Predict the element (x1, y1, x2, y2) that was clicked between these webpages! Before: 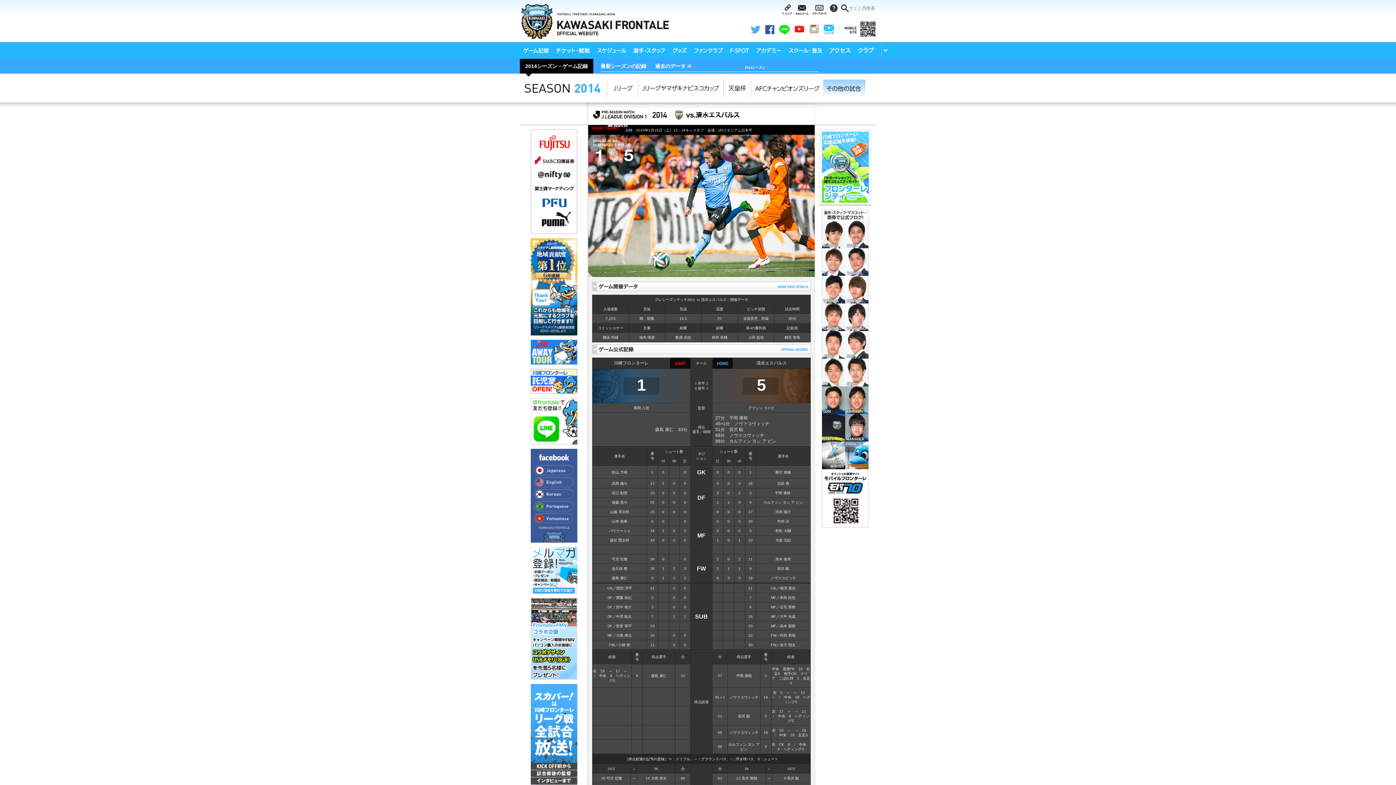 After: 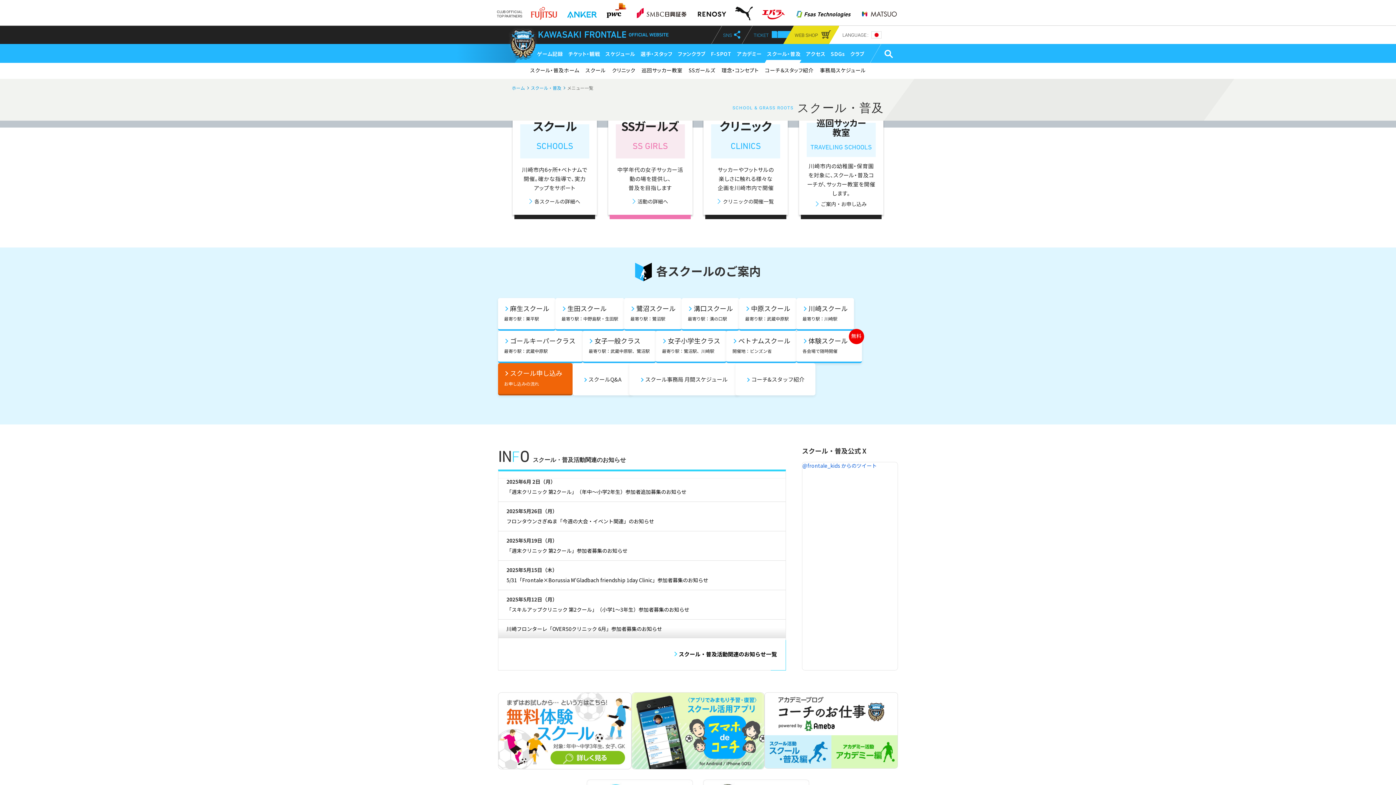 Action: label: スクール・教室 bbox: (785, 42, 826, 58)